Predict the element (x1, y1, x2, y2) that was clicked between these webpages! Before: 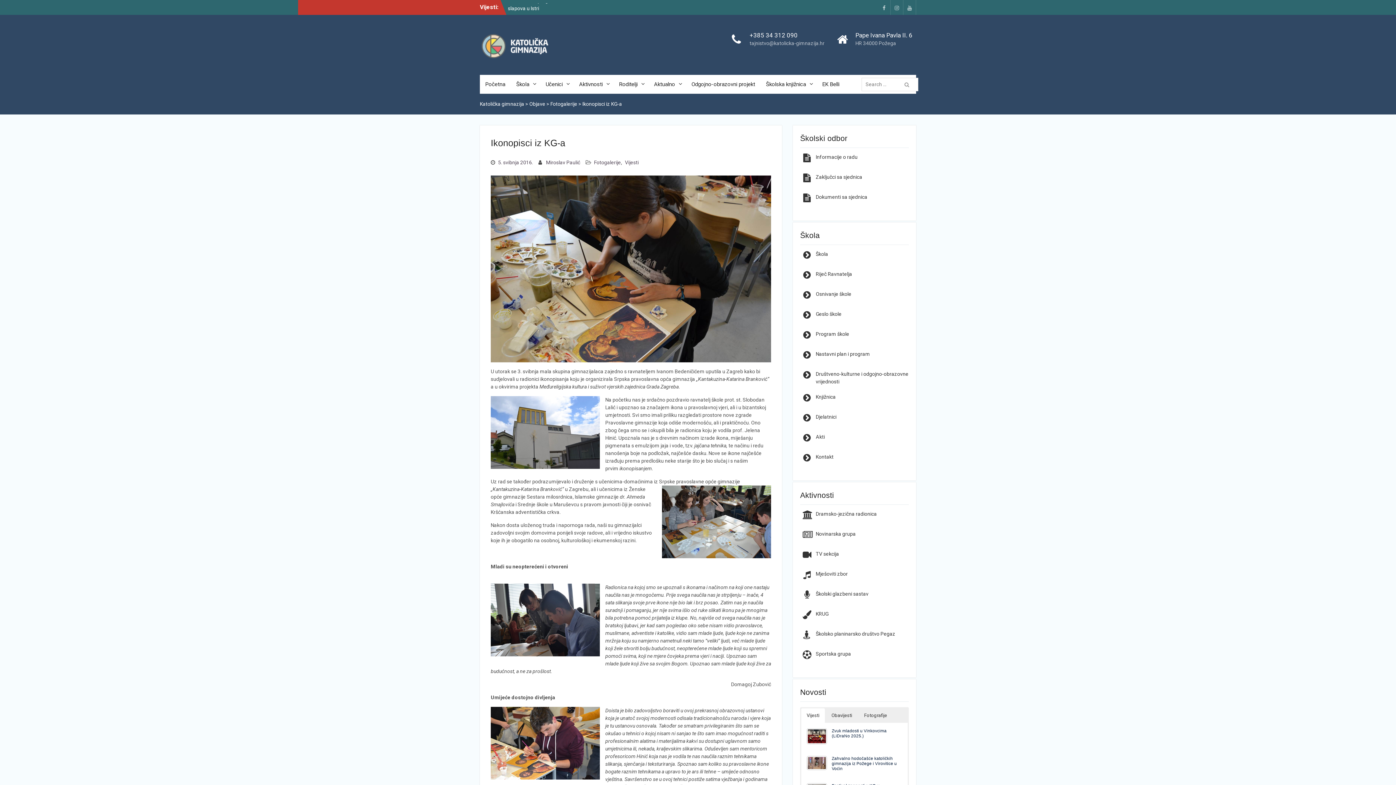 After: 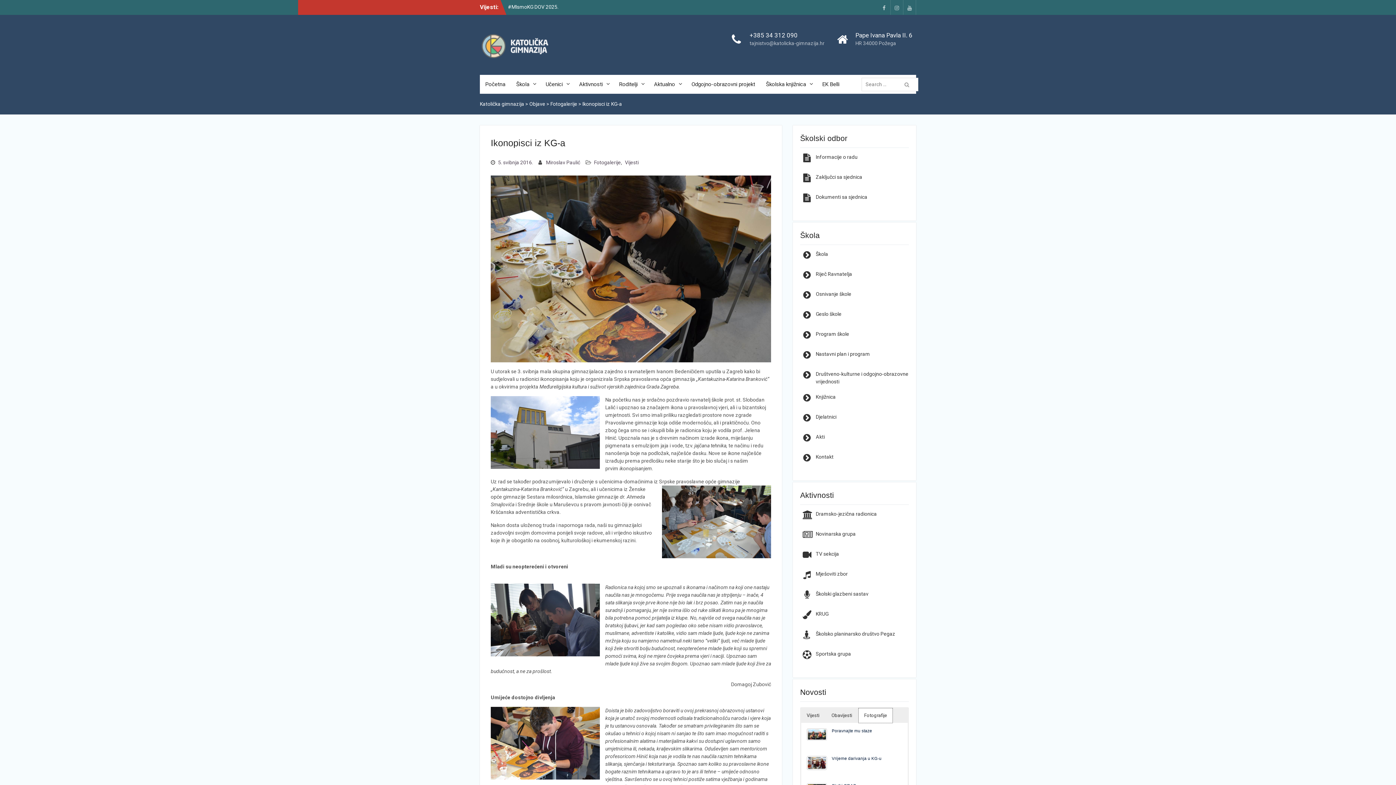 Action: label: Fotografije bbox: (858, 708, 892, 723)